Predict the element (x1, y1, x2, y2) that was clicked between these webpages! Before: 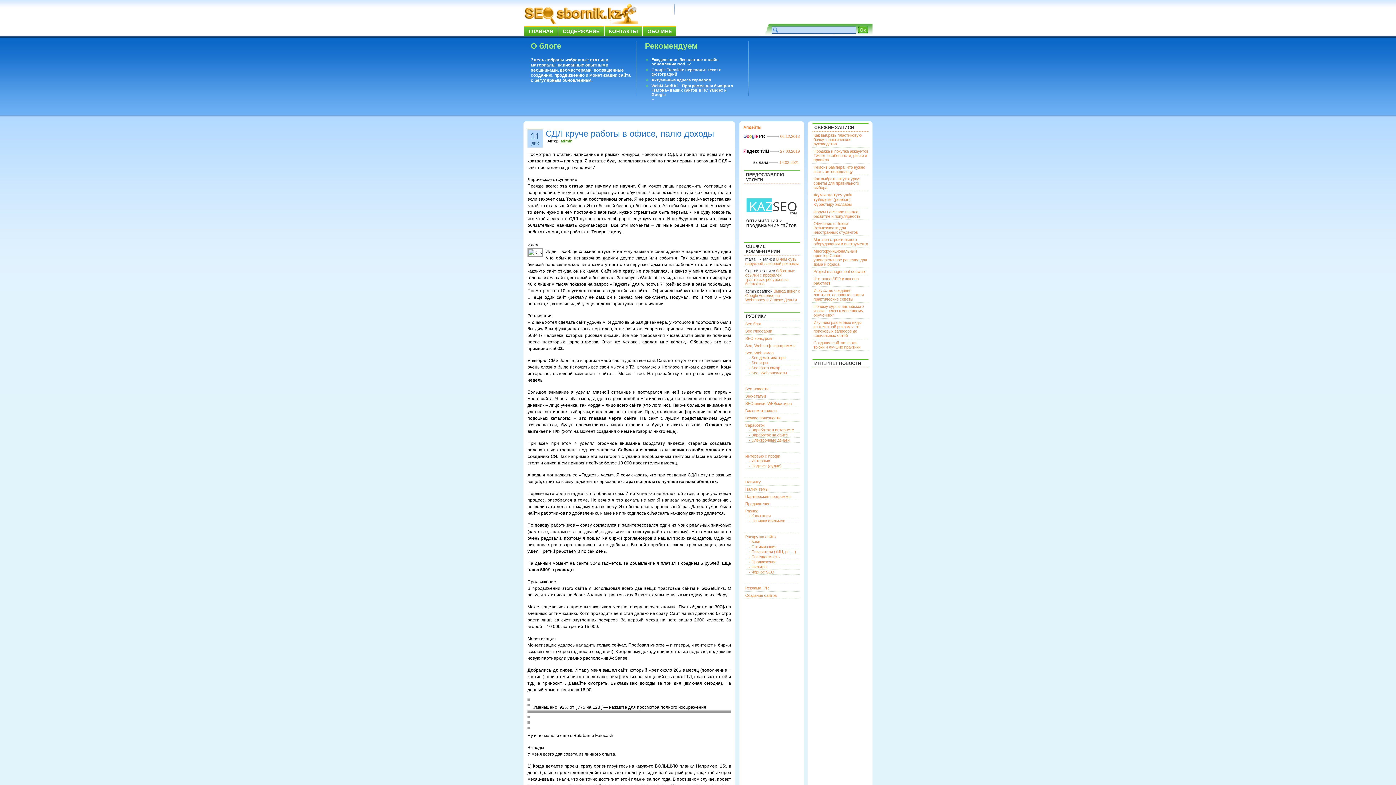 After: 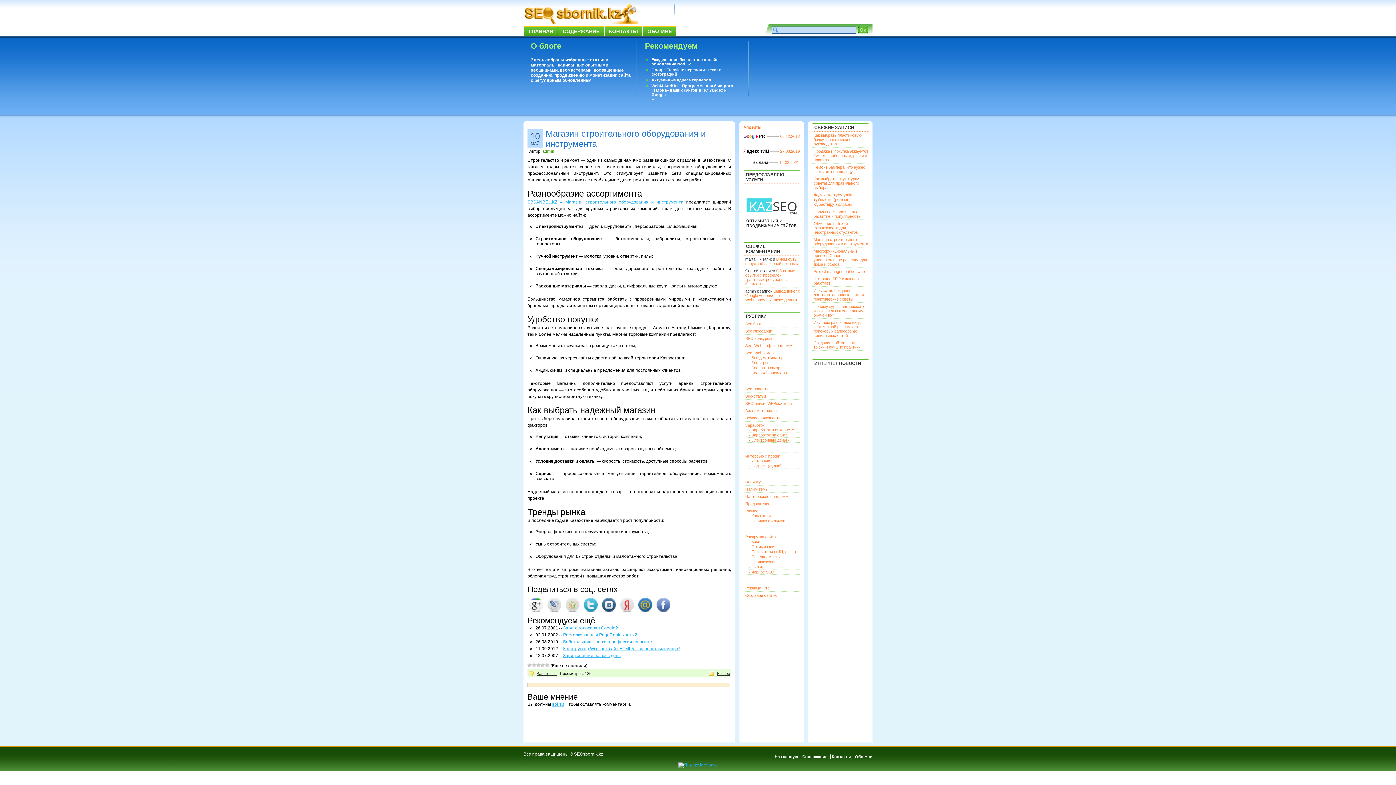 Action: bbox: (813, 237, 868, 246) label: Магазин строительного оборудования и инструмента